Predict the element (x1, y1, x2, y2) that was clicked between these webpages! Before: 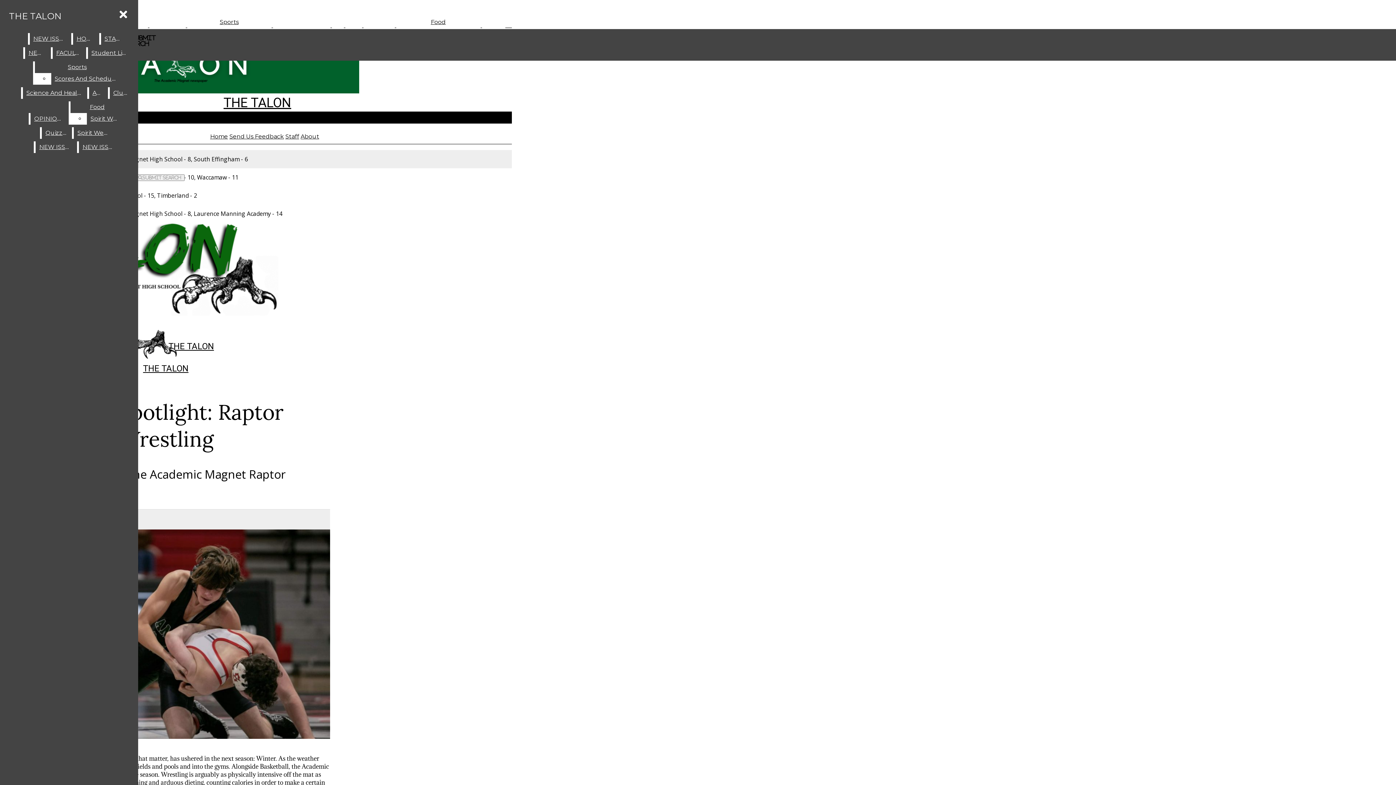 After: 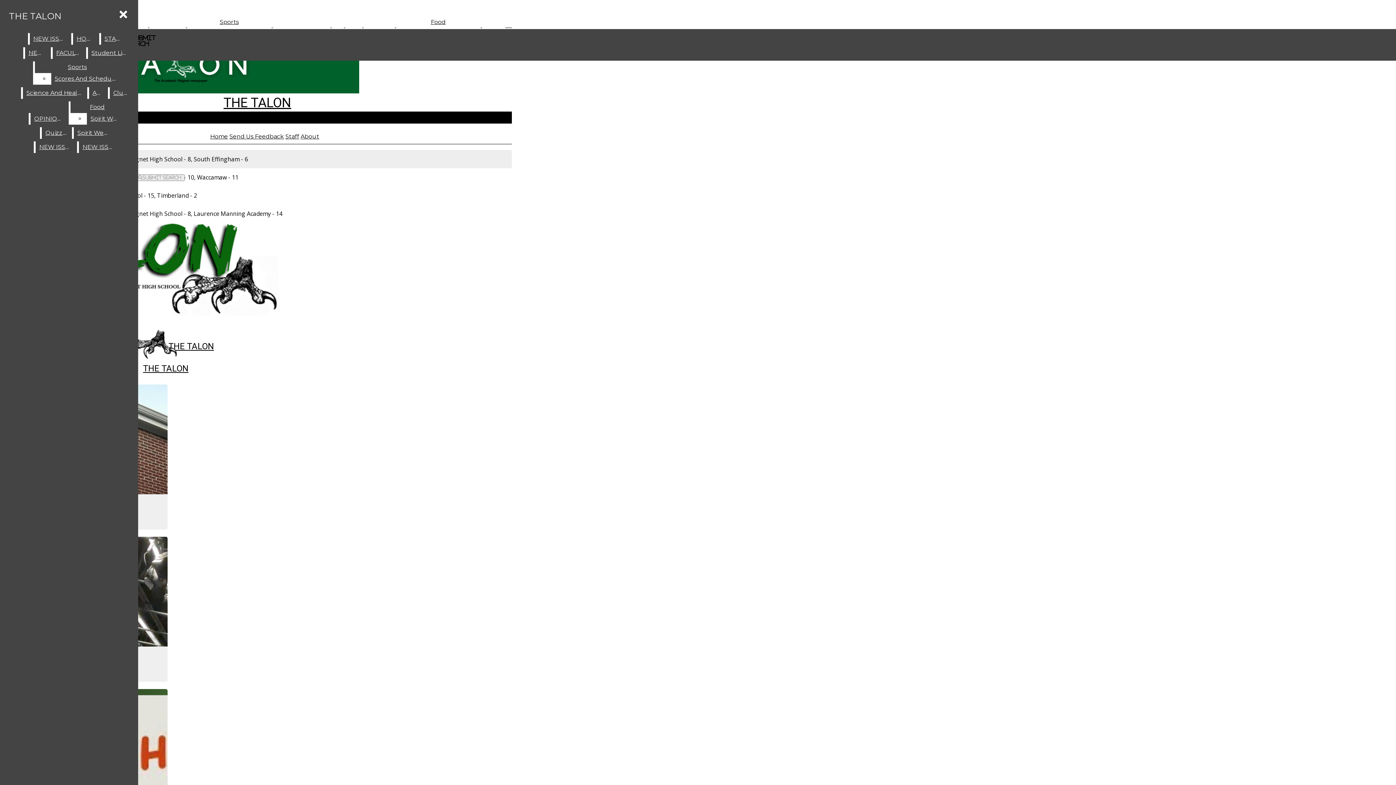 Action: bbox: (87, 47, 129, 58) label: Student Life